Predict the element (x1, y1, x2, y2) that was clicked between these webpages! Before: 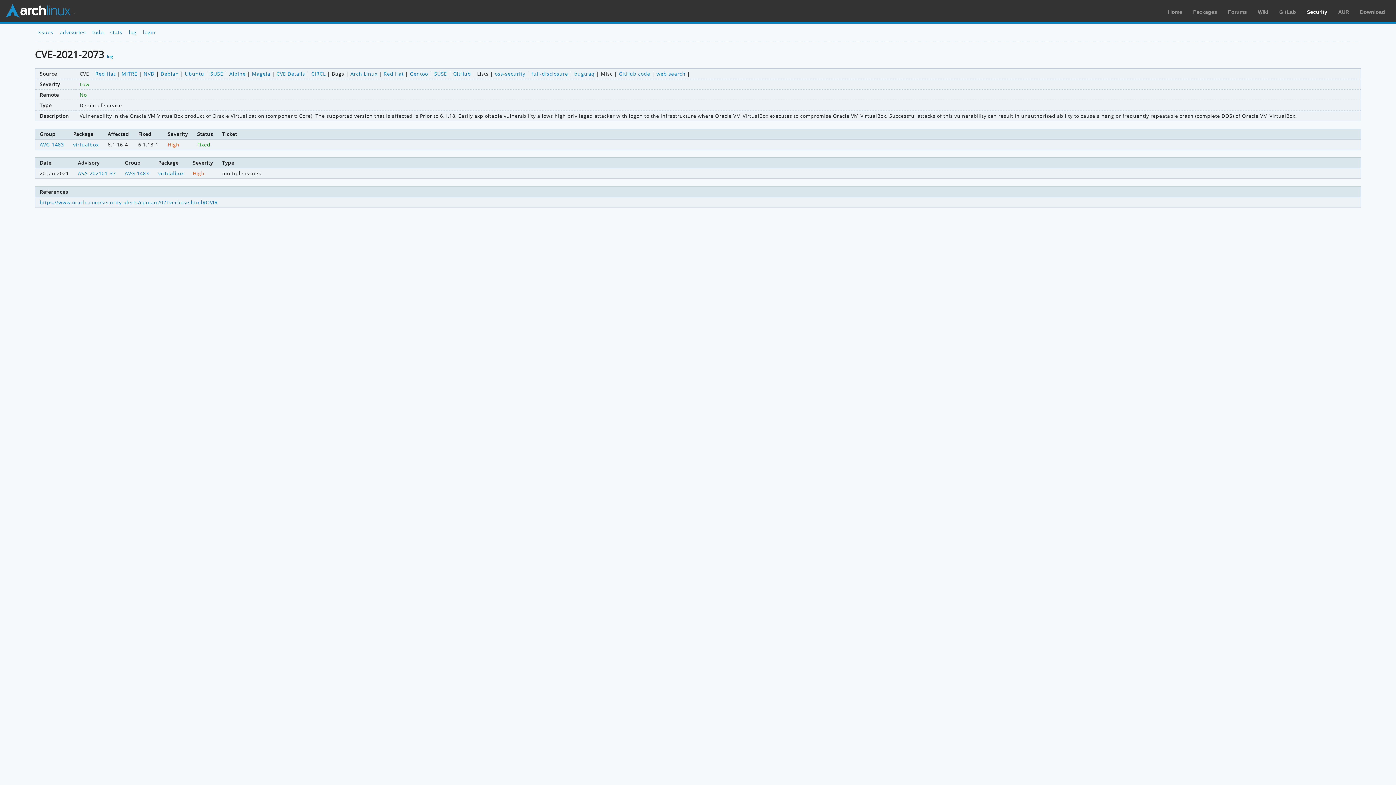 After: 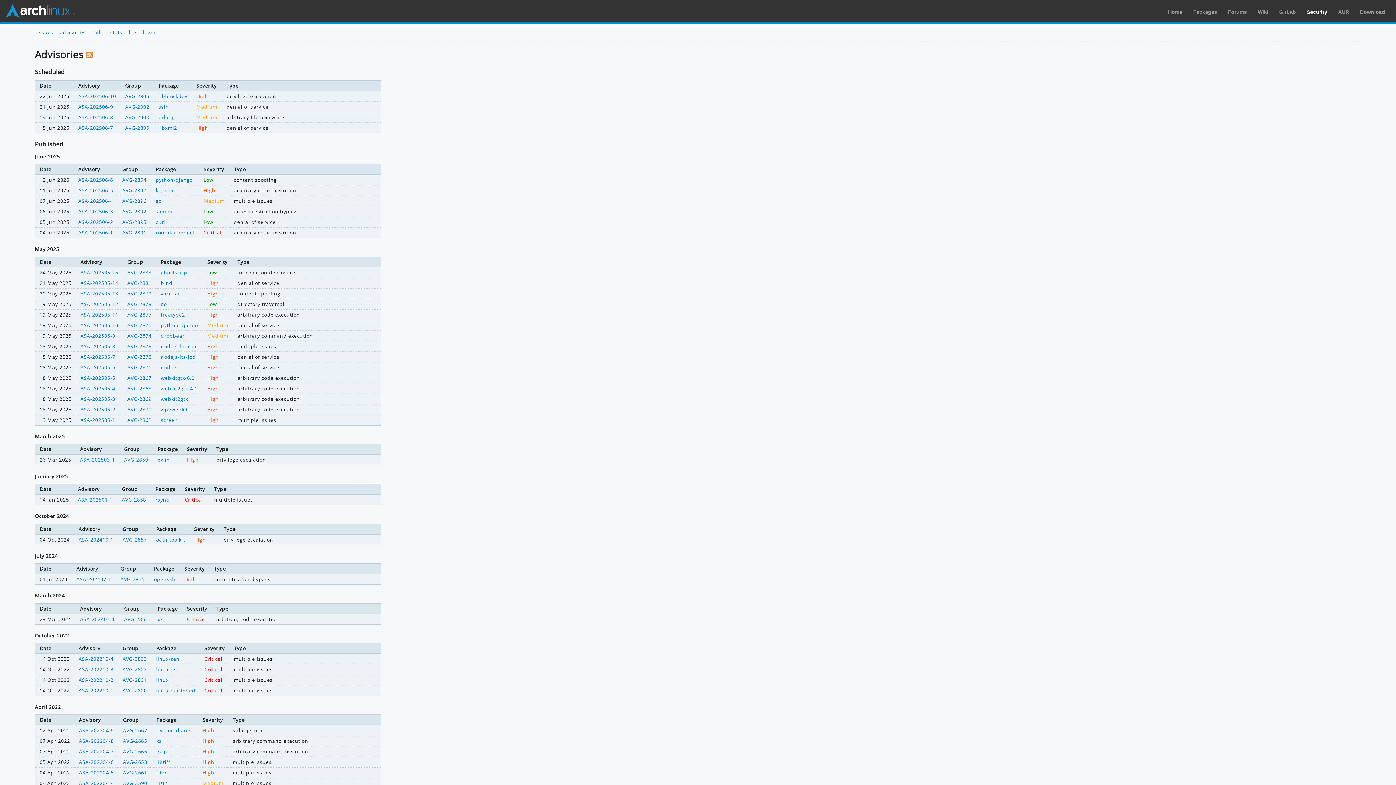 Action: bbox: (59, 28, 85, 35) label: advisories